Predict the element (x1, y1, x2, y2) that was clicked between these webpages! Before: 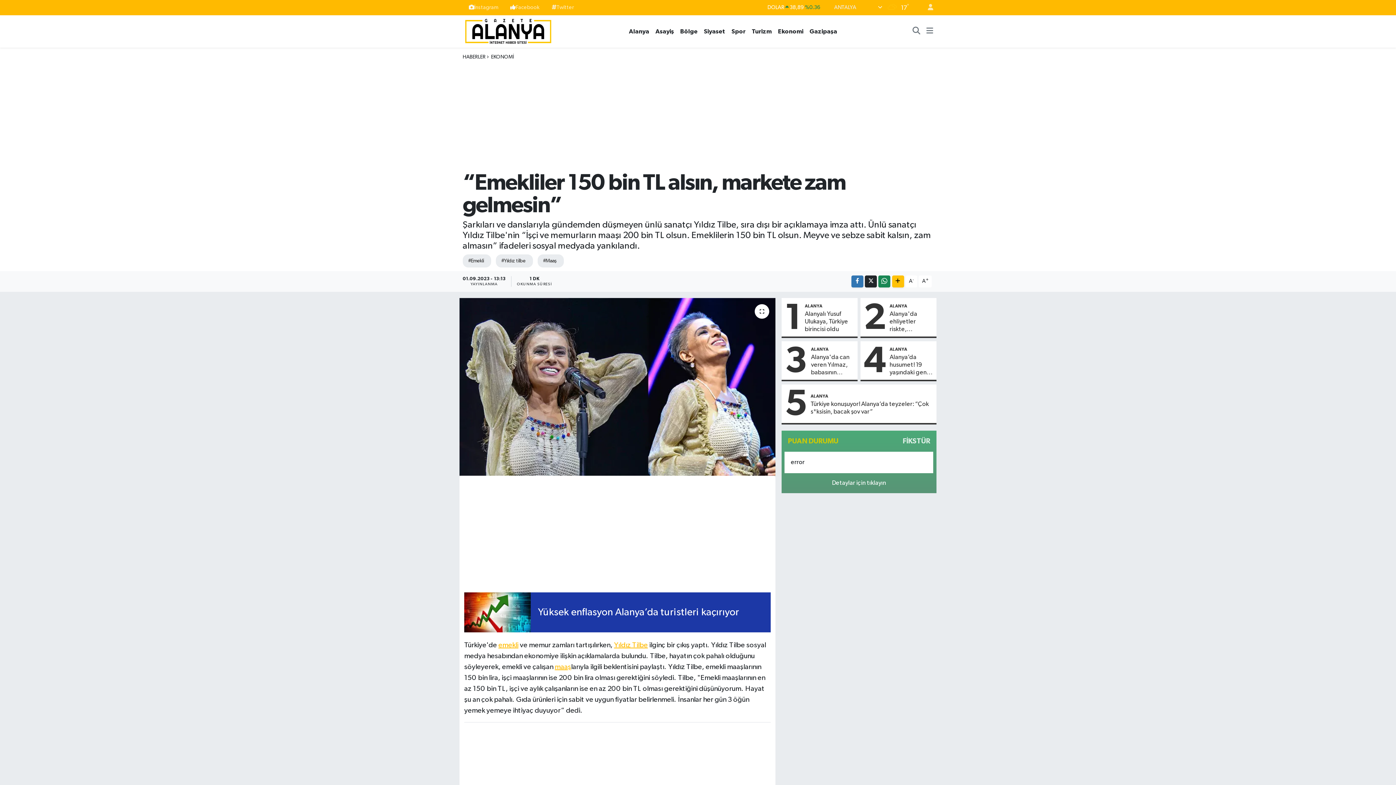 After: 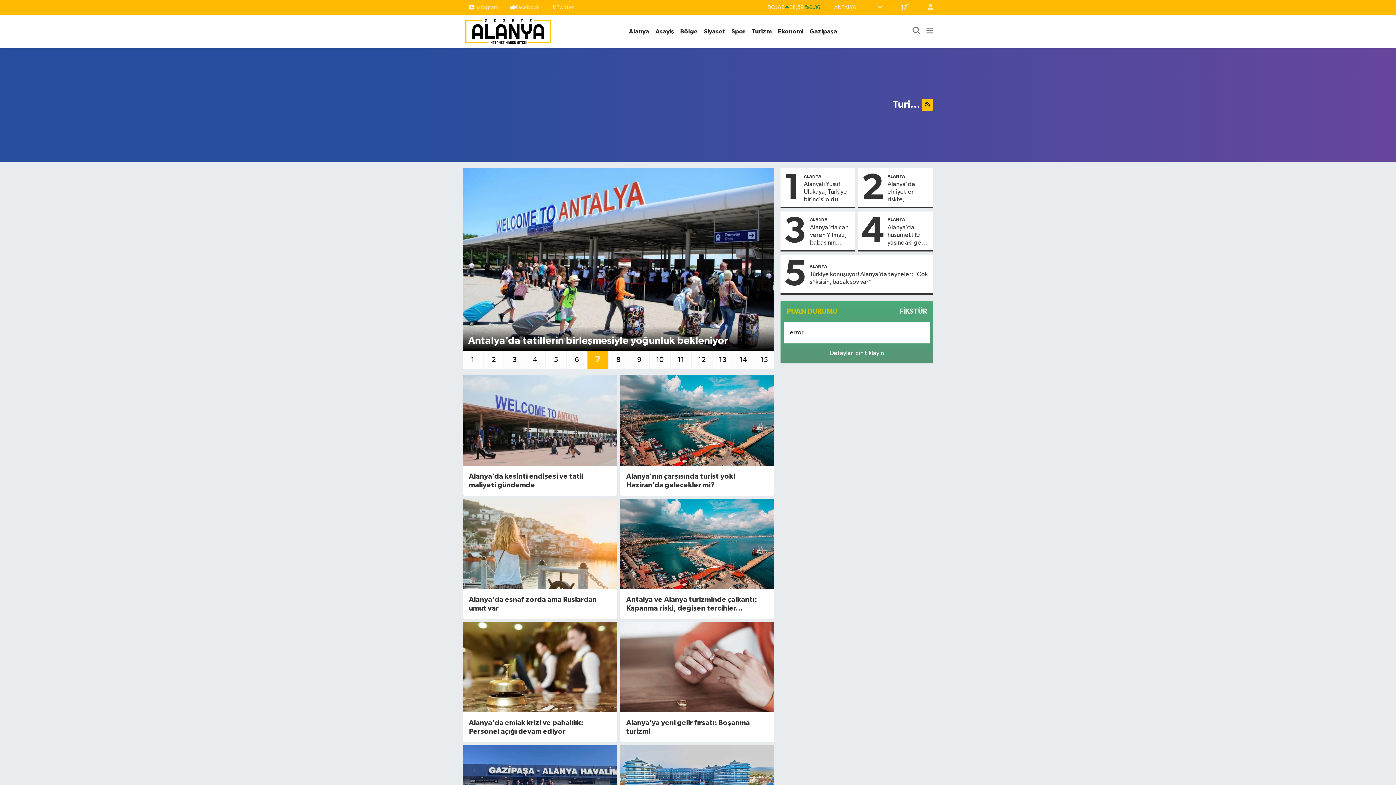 Action: bbox: (748, 26, 775, 35) label: Turizm